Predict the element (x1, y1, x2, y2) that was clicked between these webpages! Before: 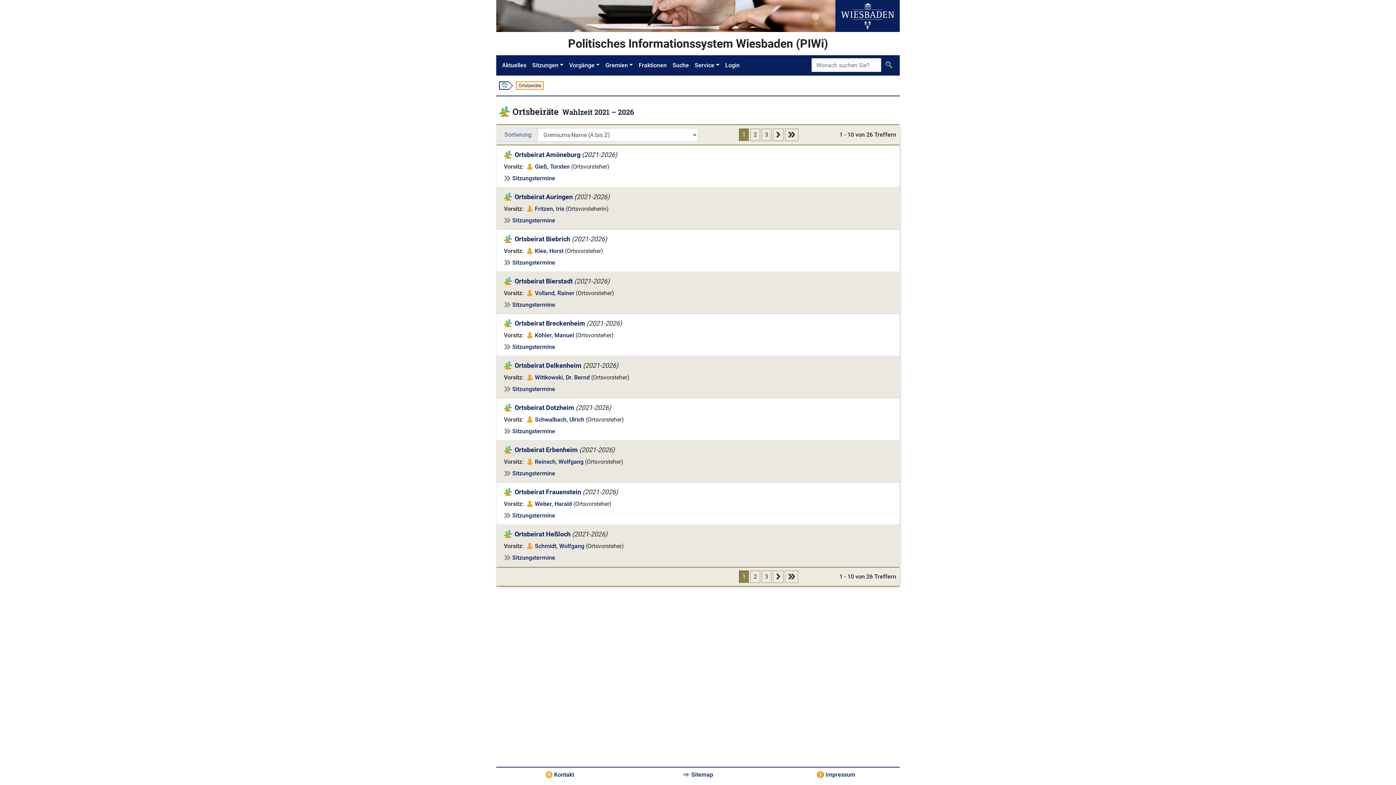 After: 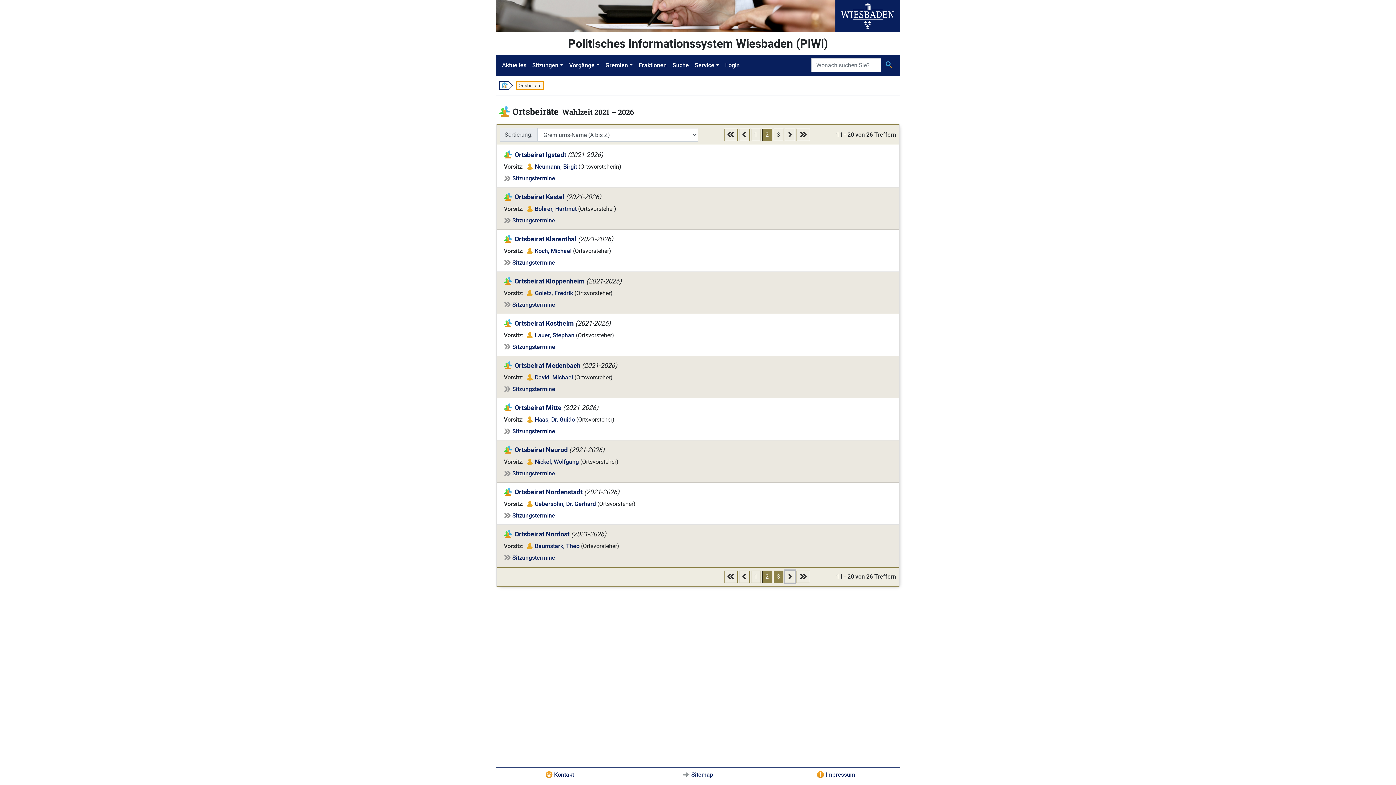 Action: bbox: (773, 570, 783, 583)